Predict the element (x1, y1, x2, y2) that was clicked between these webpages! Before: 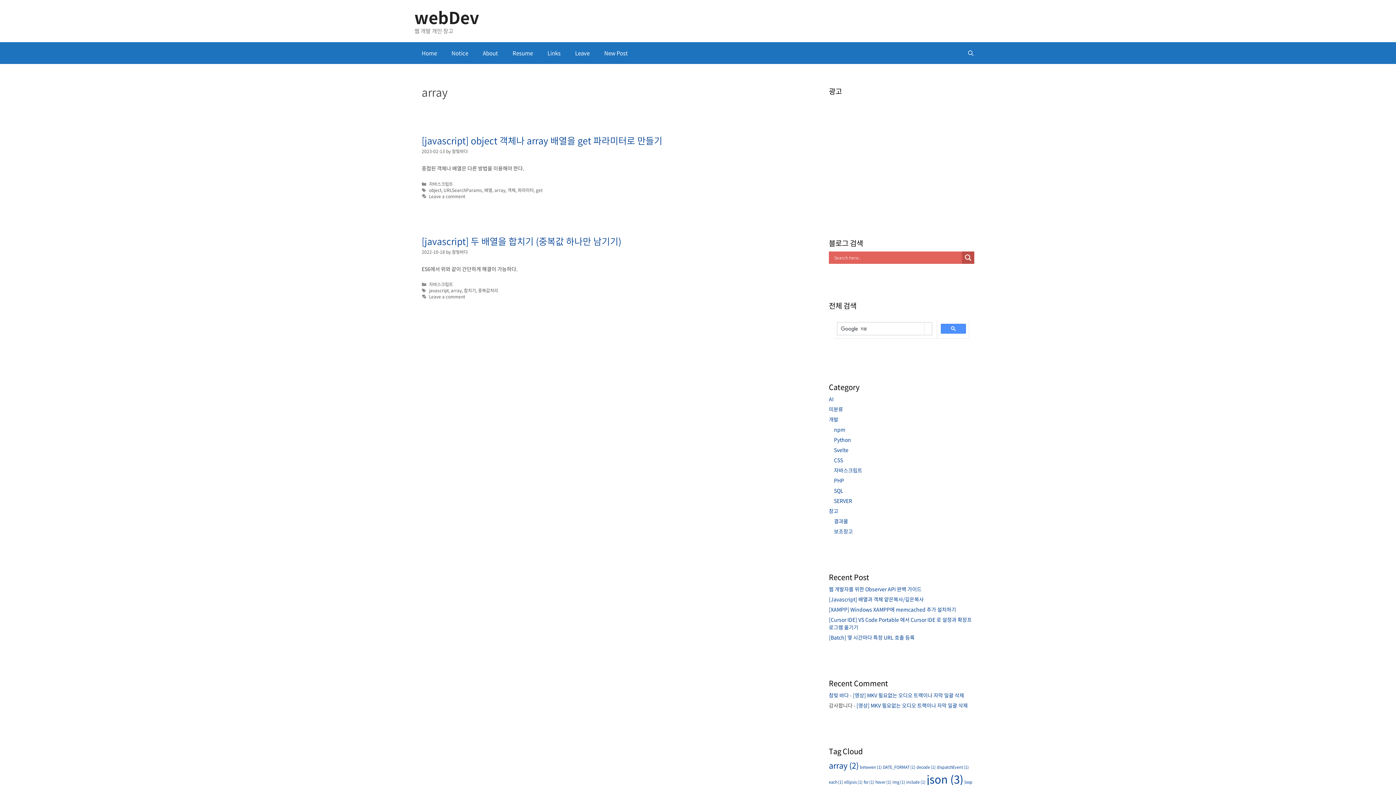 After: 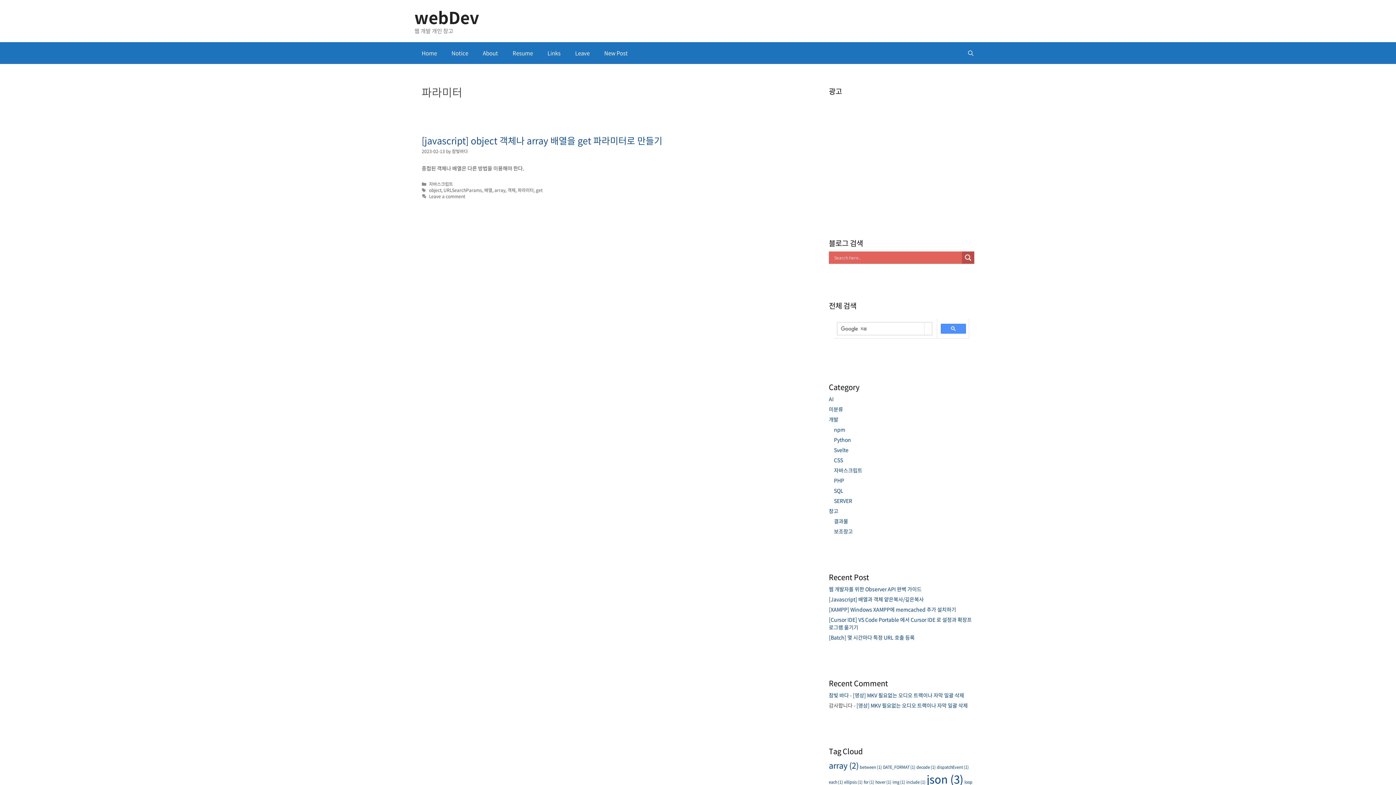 Action: label: 파라미터 bbox: (517, 186, 533, 193)